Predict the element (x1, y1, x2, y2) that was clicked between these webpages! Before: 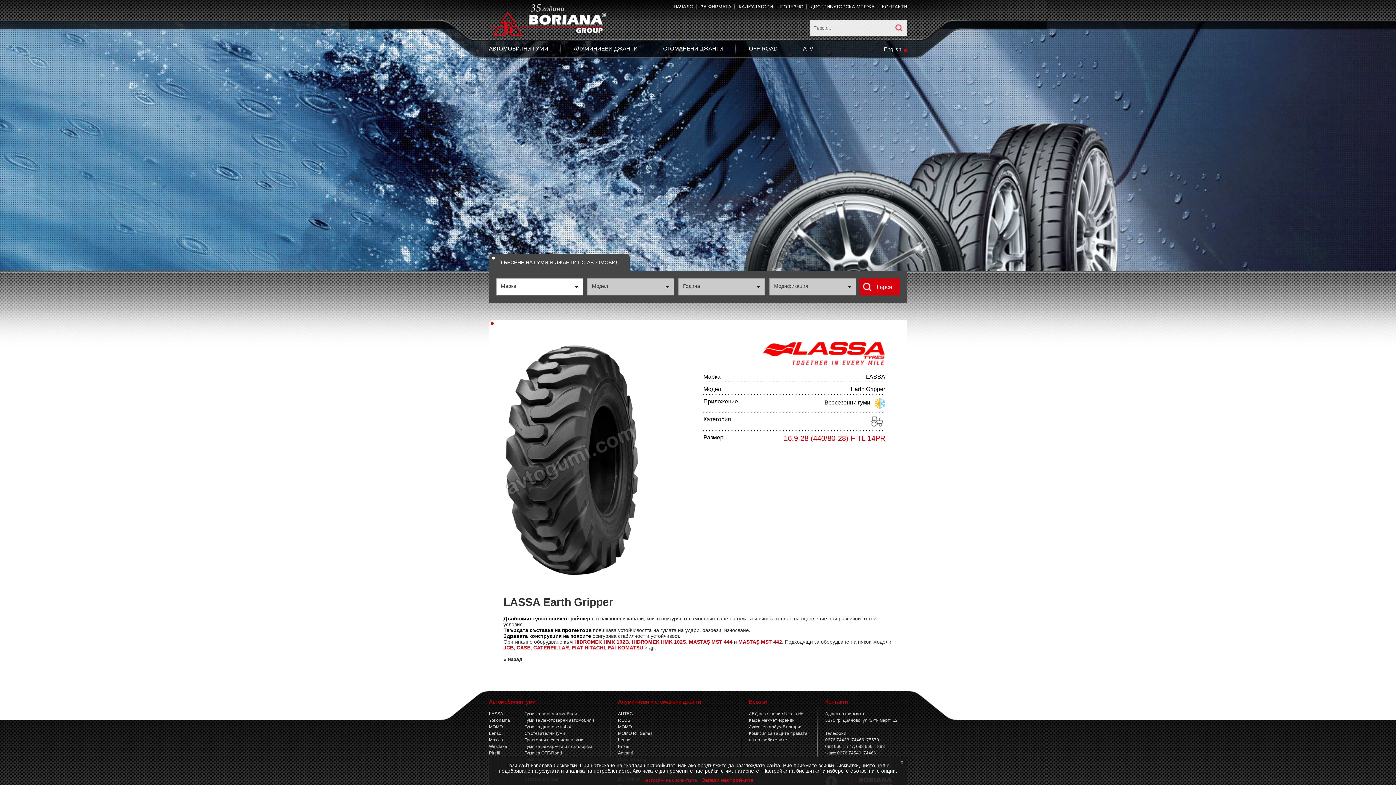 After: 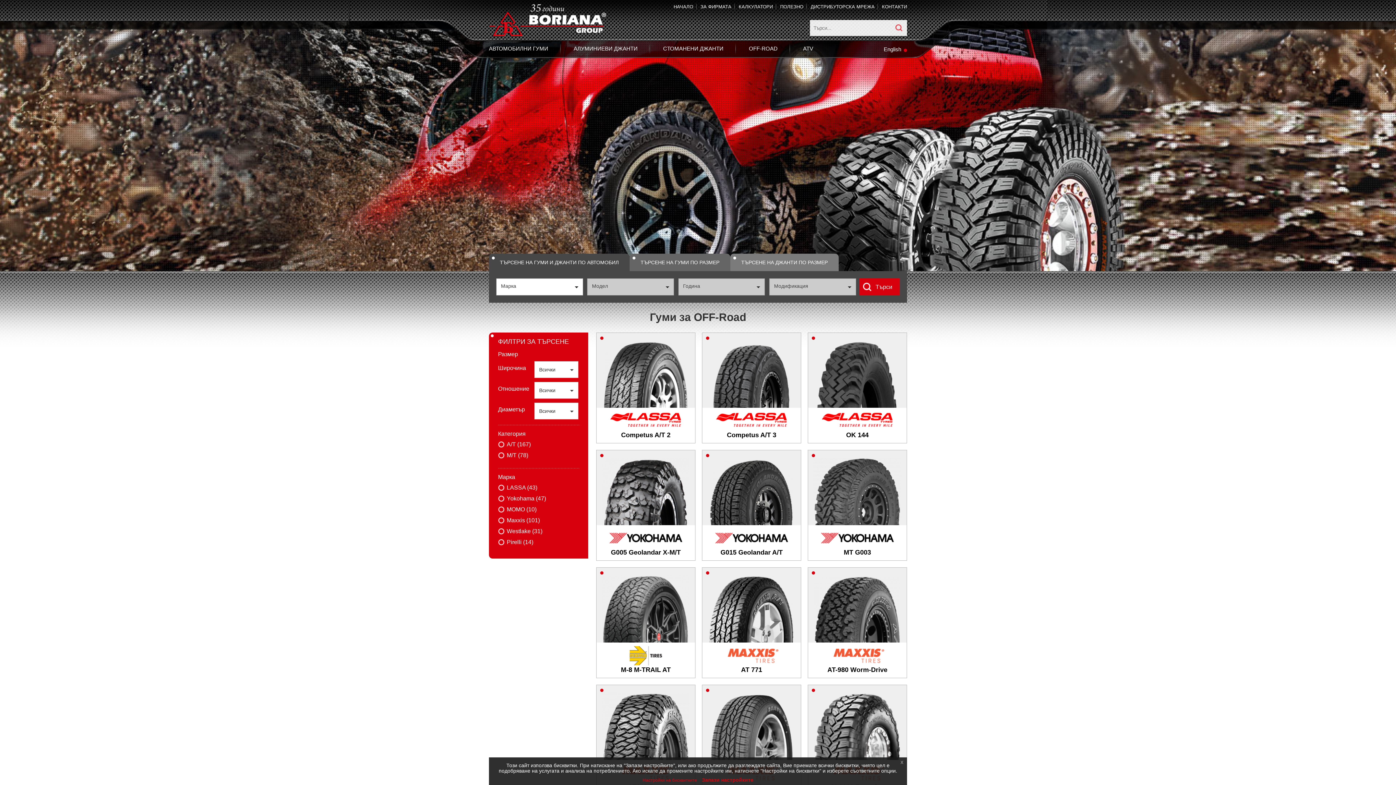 Action: bbox: (736, 40, 790, 57) label: OFF-ROAD